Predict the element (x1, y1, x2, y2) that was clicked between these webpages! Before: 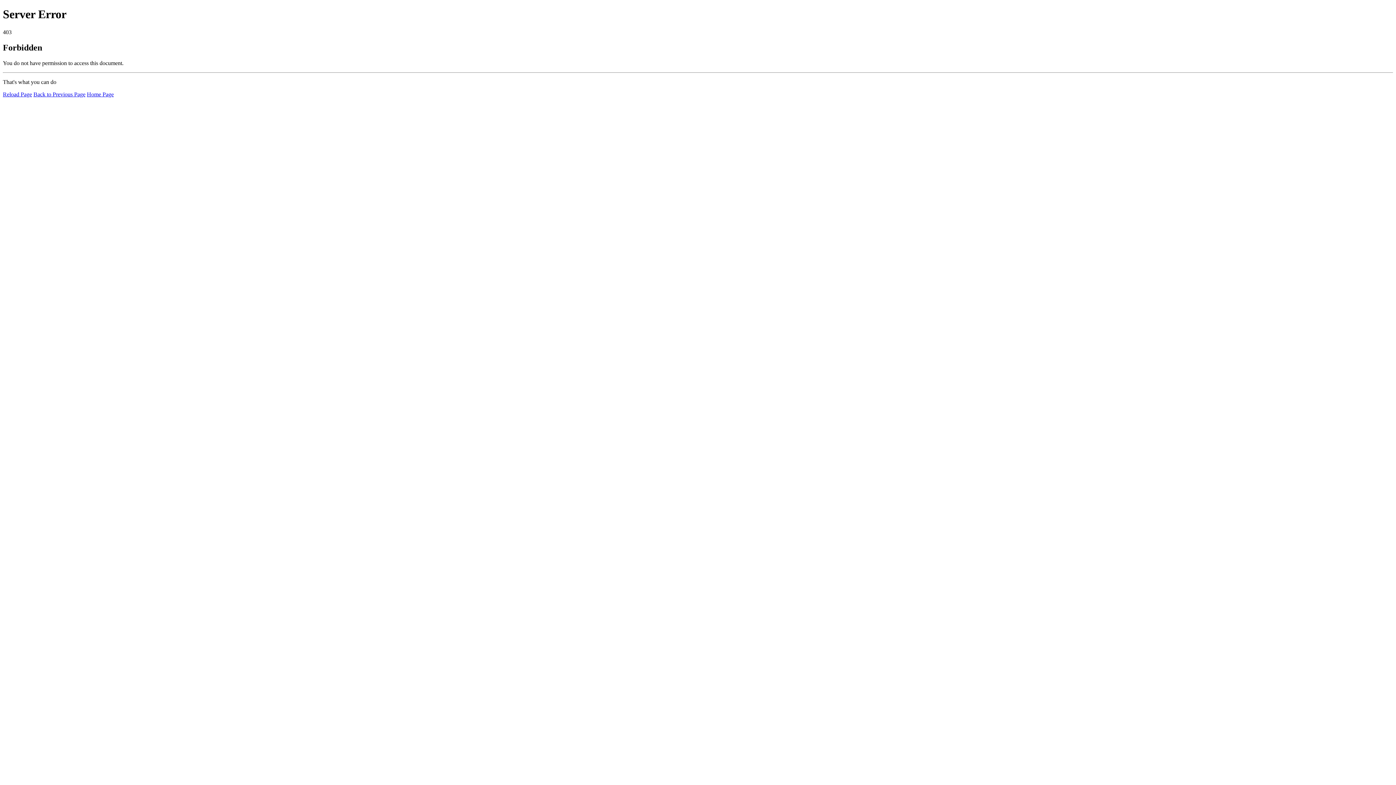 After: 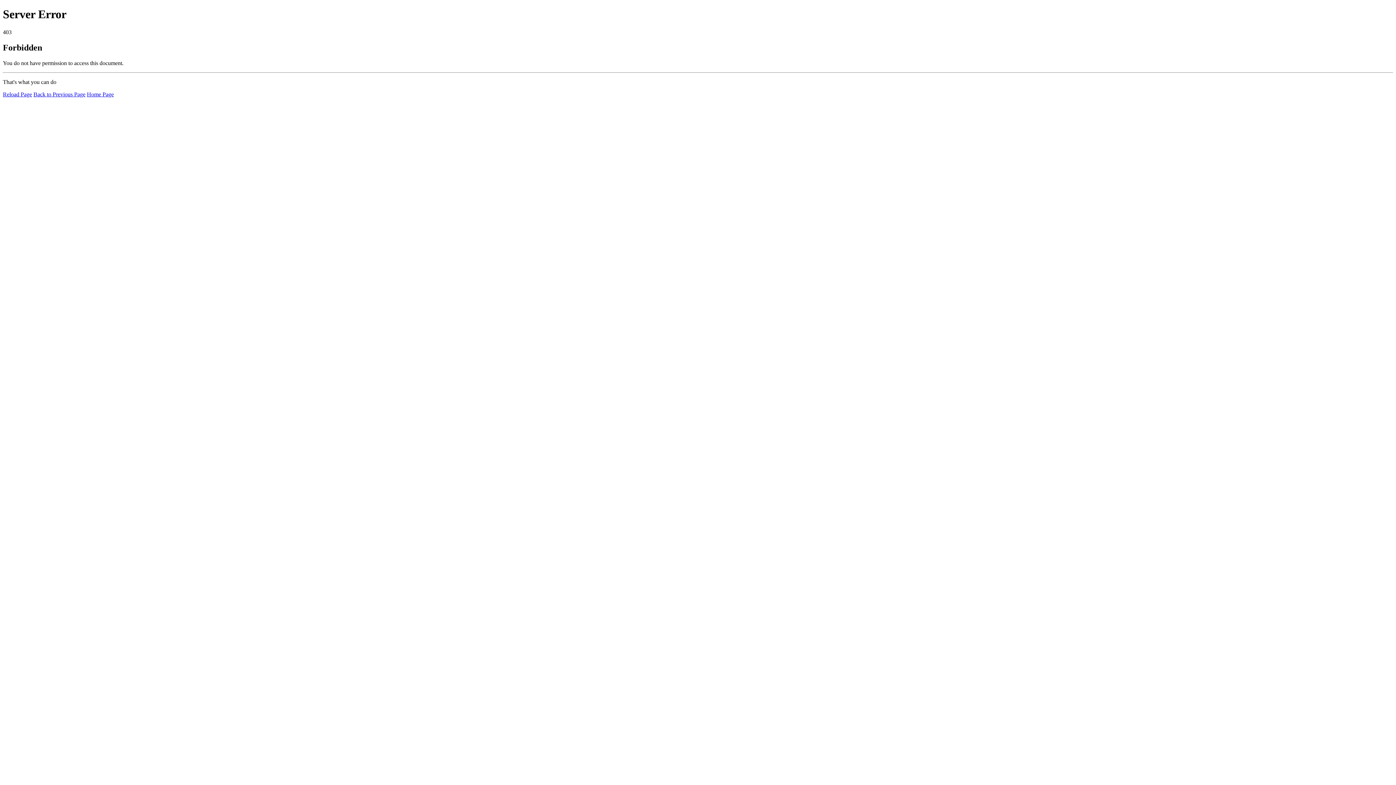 Action: bbox: (2, 91, 32, 97) label: Reload Page